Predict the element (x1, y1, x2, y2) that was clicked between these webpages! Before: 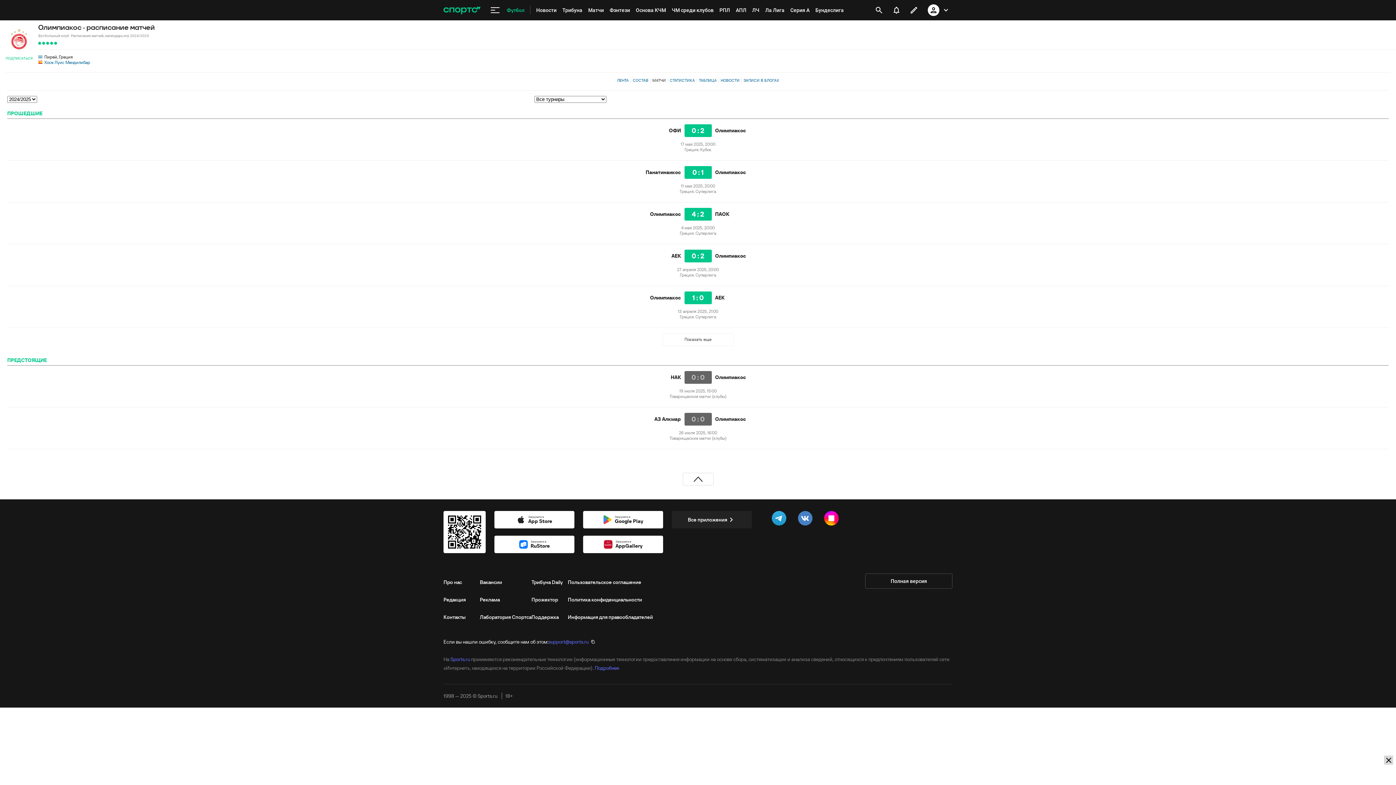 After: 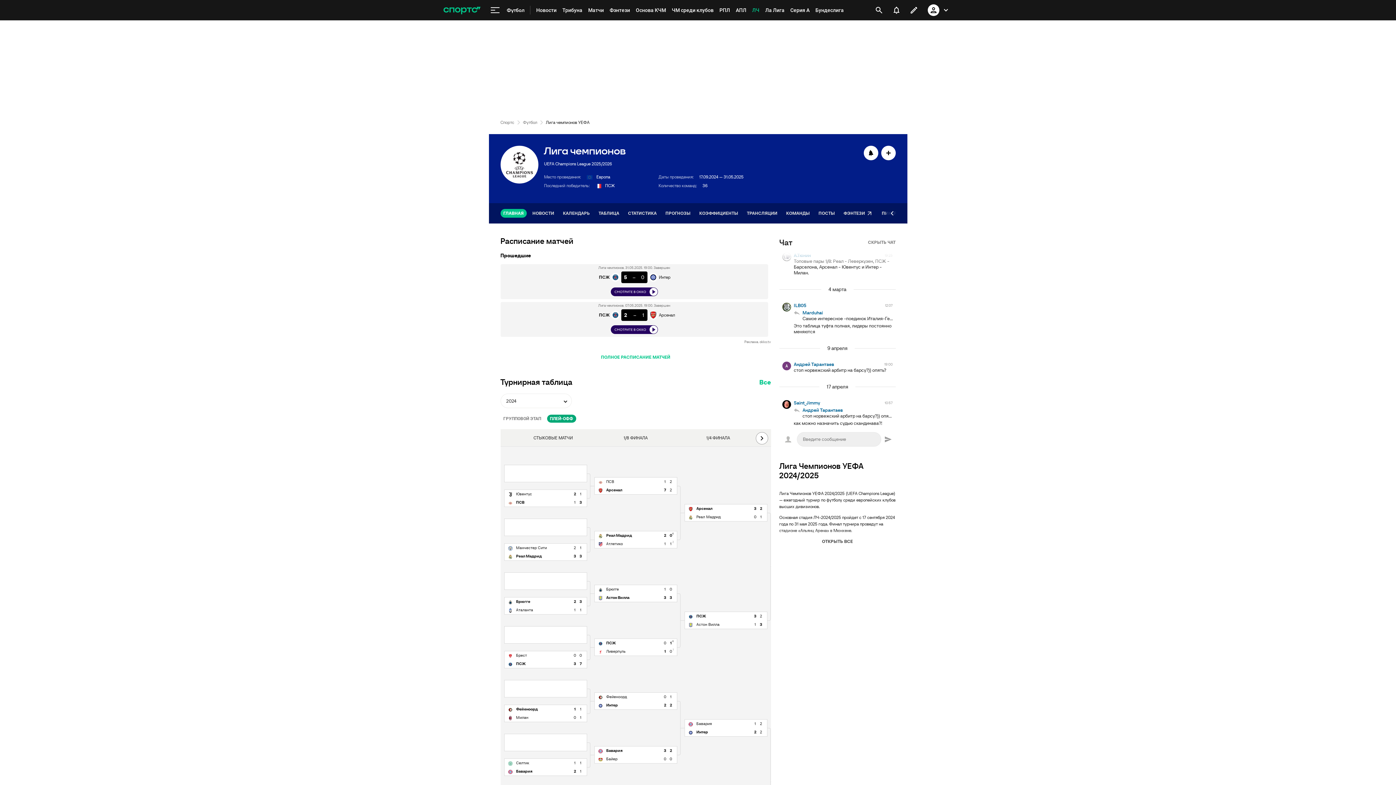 Action: bbox: (749, 0, 762, 20) label: ЛЧ